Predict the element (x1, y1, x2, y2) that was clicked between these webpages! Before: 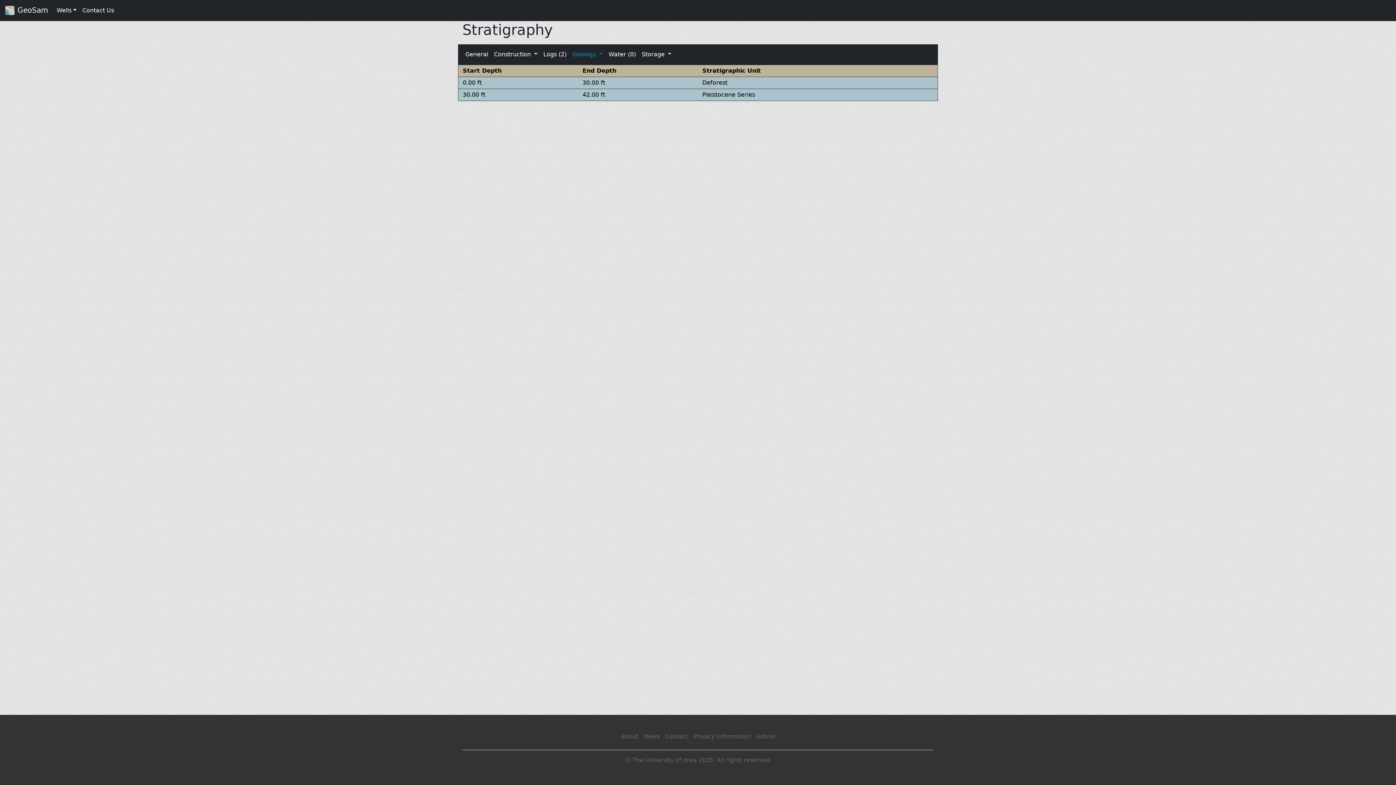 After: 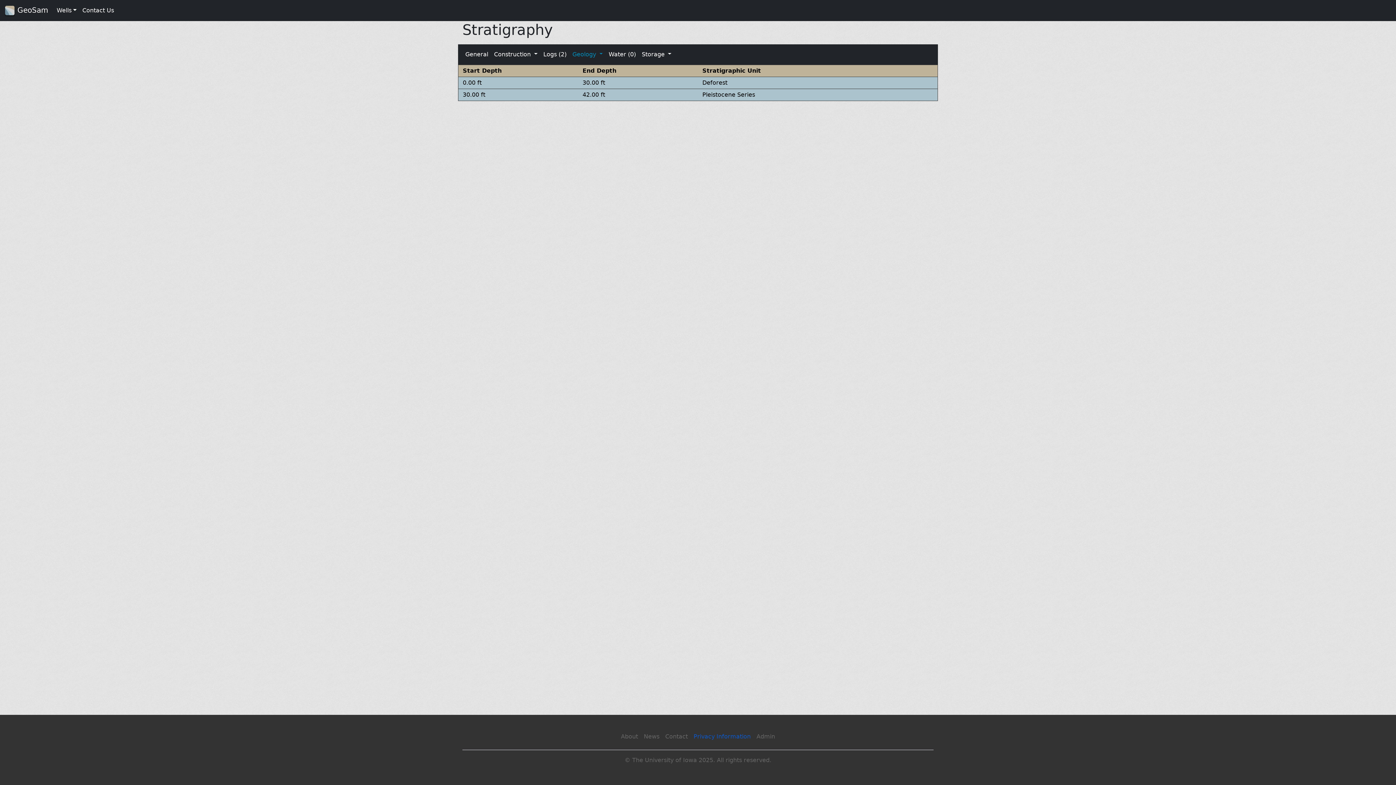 Action: label: Privacy Information bbox: (690, 729, 753, 744)